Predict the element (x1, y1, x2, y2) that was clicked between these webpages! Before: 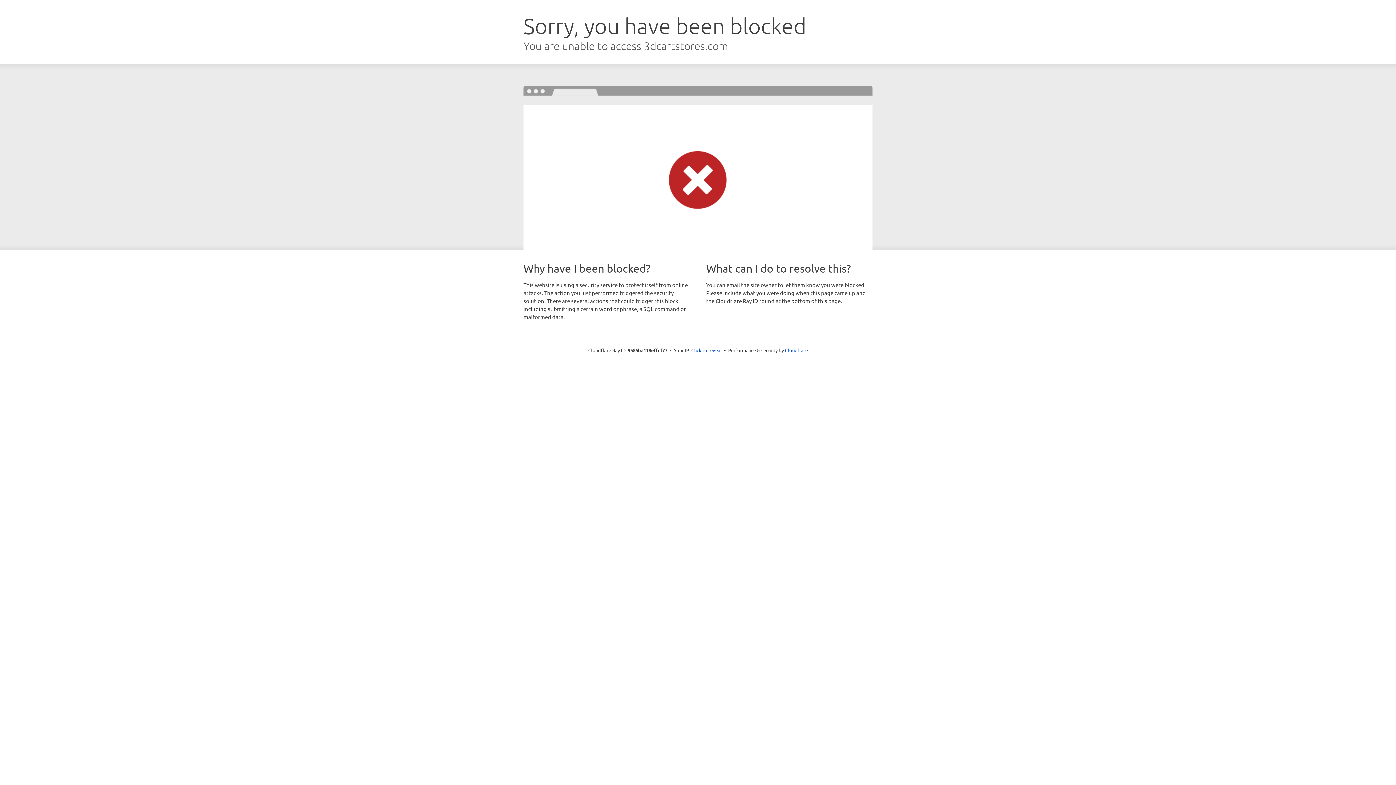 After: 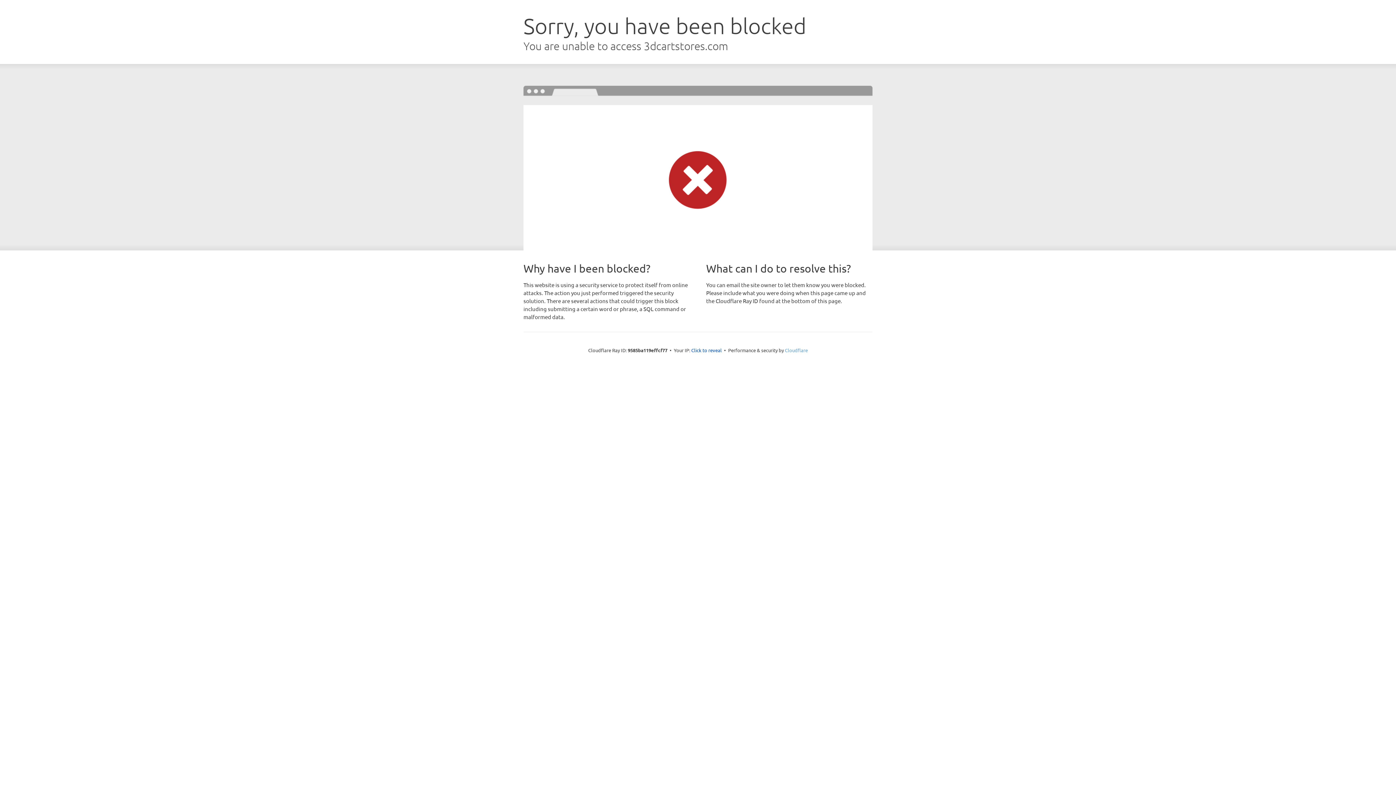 Action: label: Cloudflare bbox: (785, 347, 808, 353)